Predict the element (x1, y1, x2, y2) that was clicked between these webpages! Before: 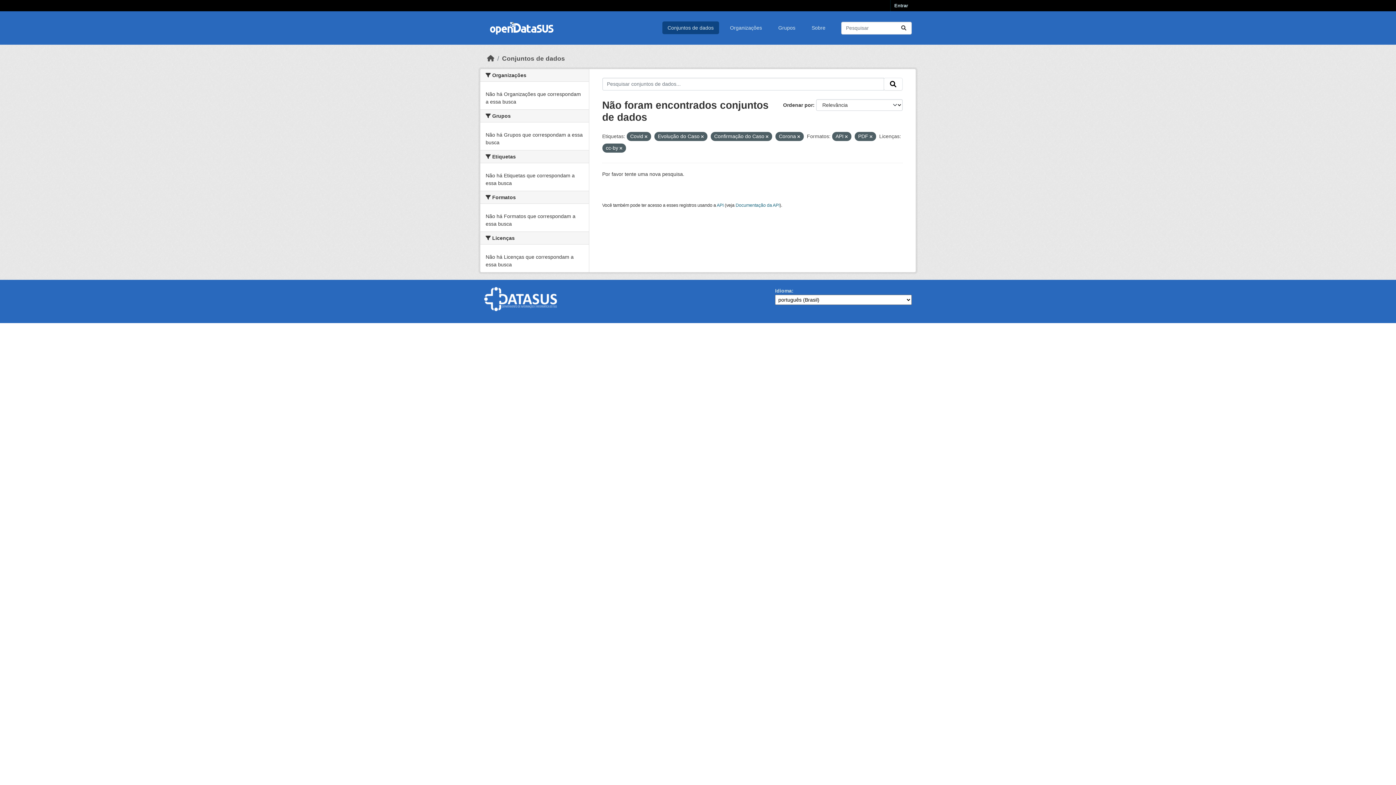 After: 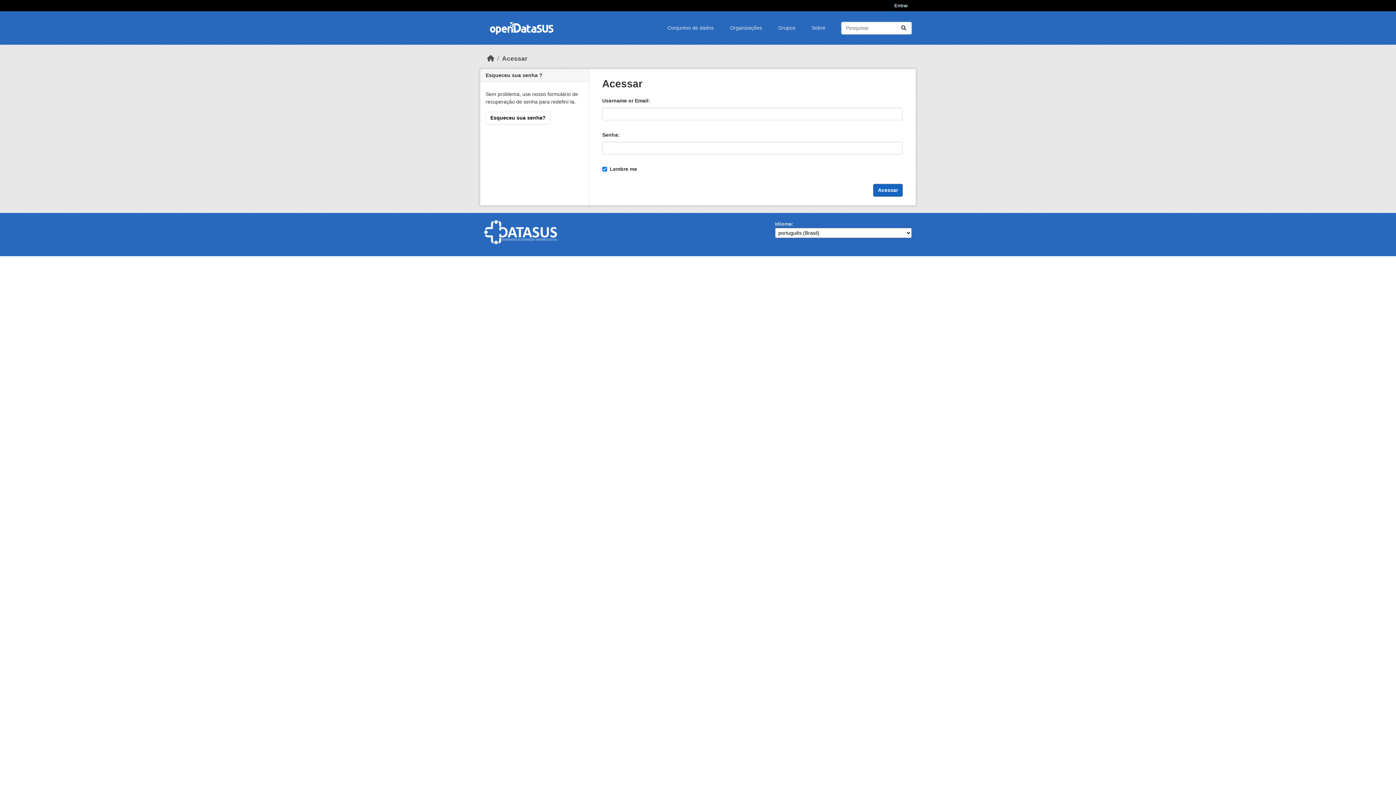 Action: bbox: (890, 0, 912, 11) label: Entrar